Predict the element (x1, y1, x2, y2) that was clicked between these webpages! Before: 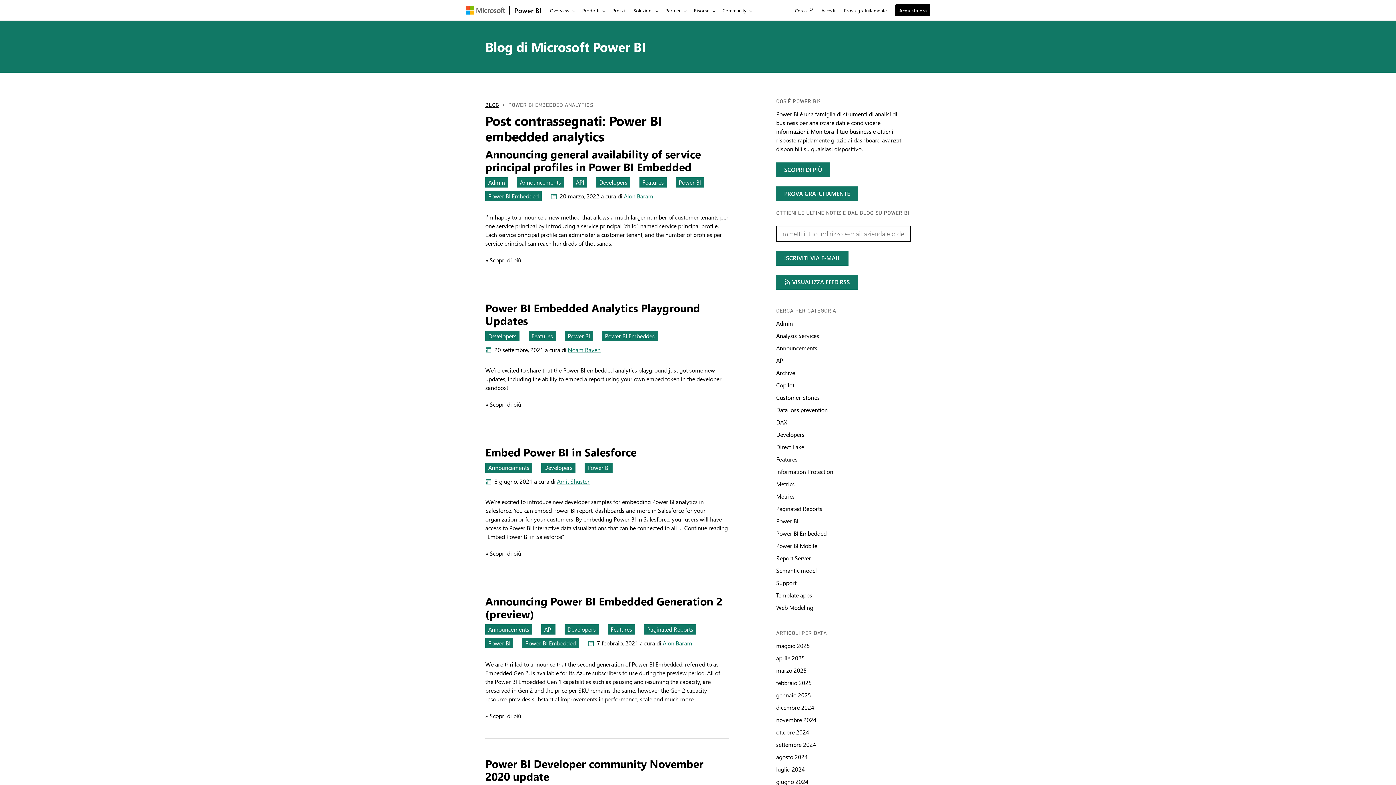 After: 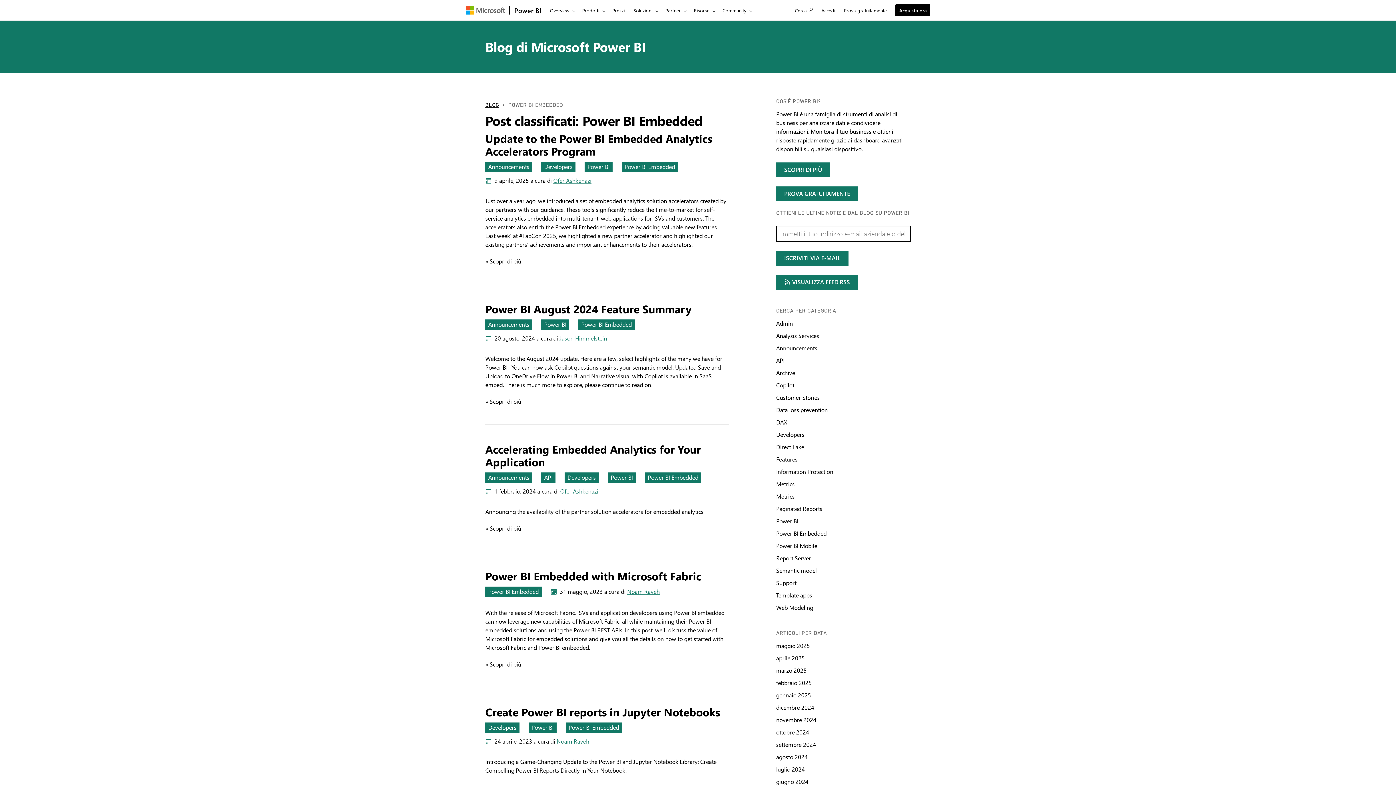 Action: bbox: (602, 331, 658, 341) label: category : Power BI Embedded